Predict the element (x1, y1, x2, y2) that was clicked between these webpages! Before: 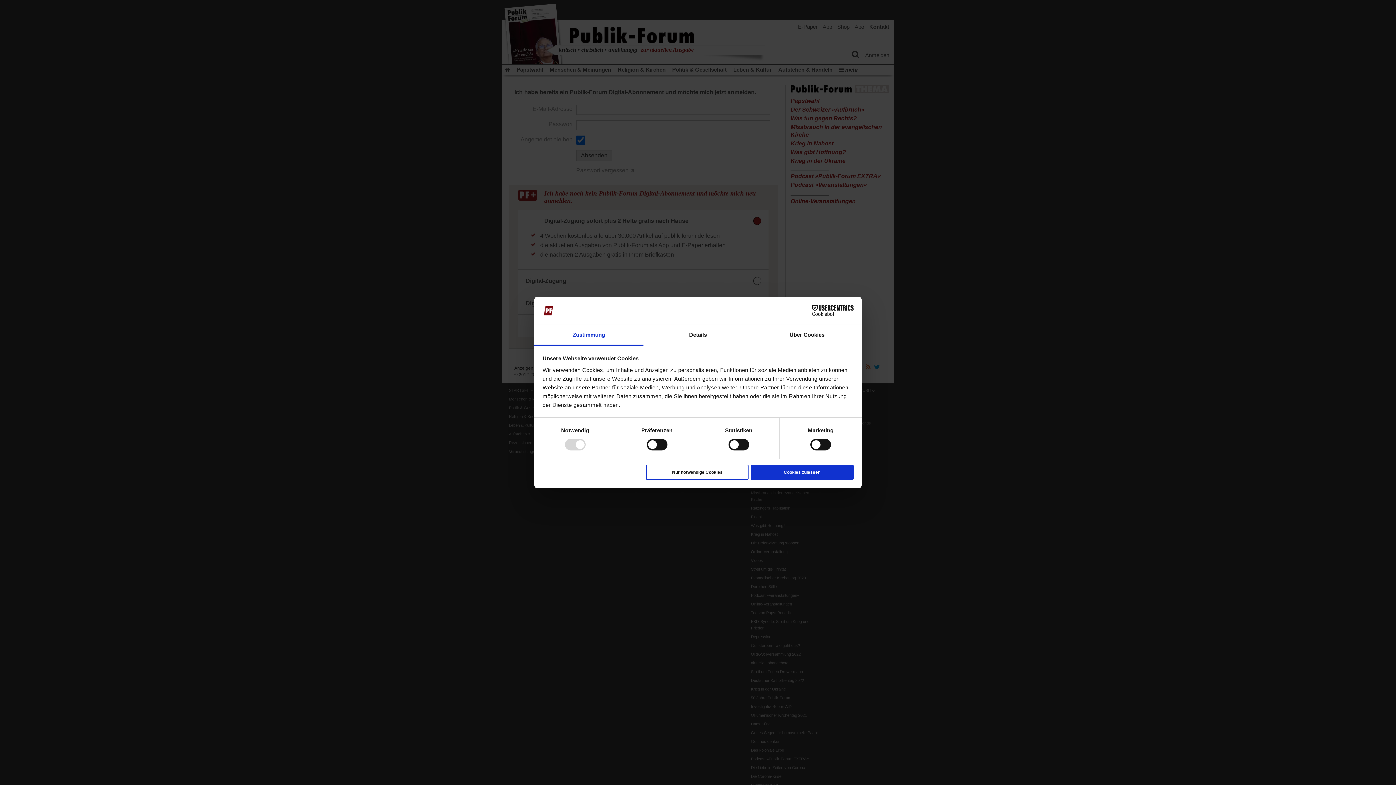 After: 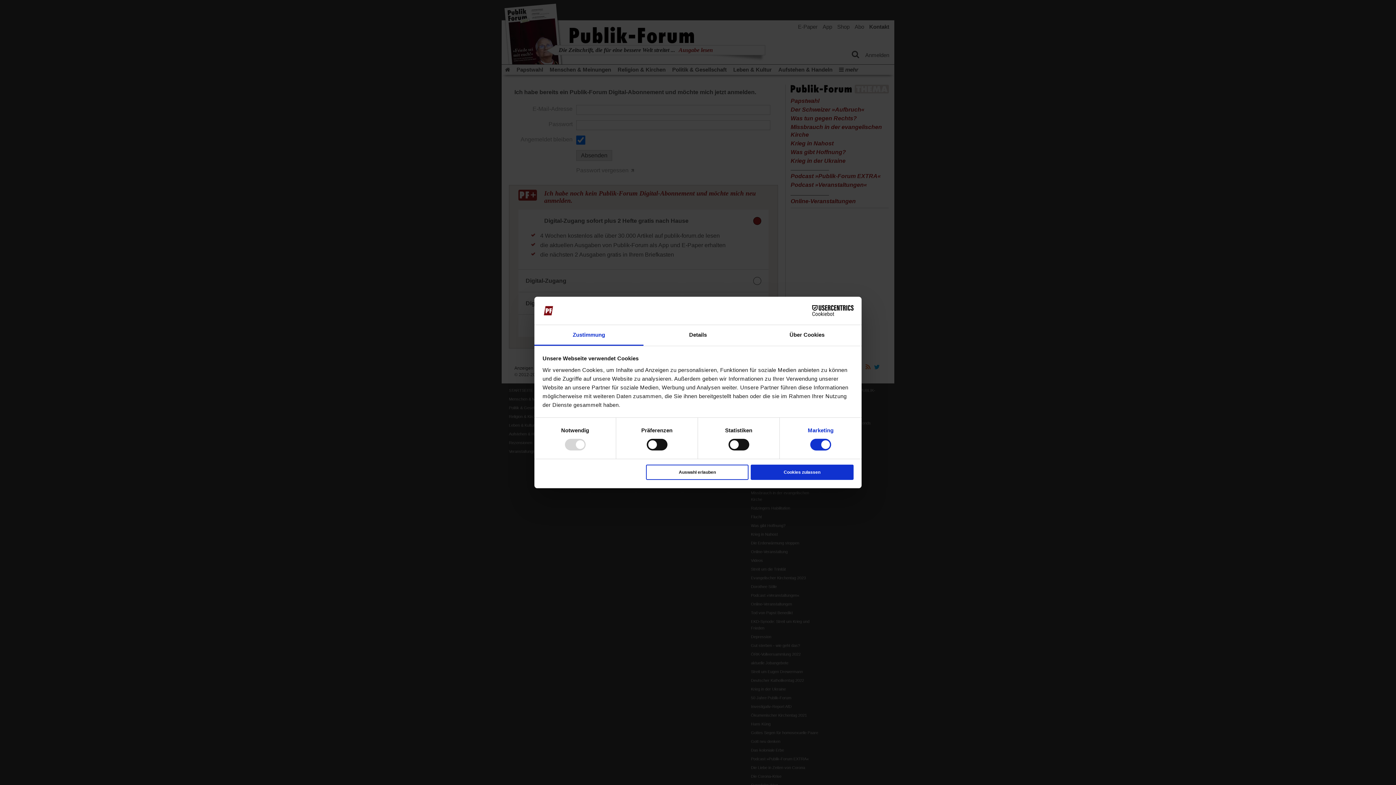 Action: bbox: (808, 427, 833, 433) label: Marketing